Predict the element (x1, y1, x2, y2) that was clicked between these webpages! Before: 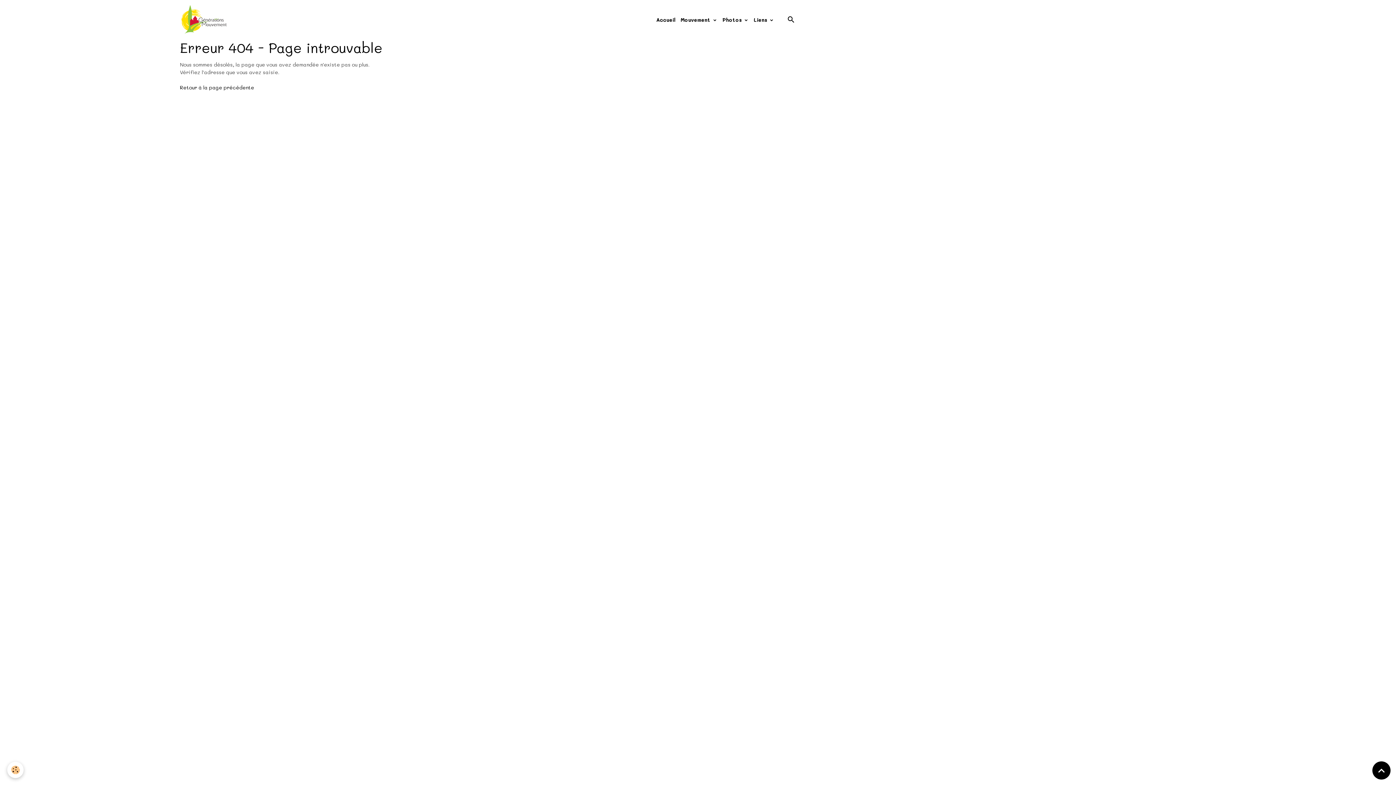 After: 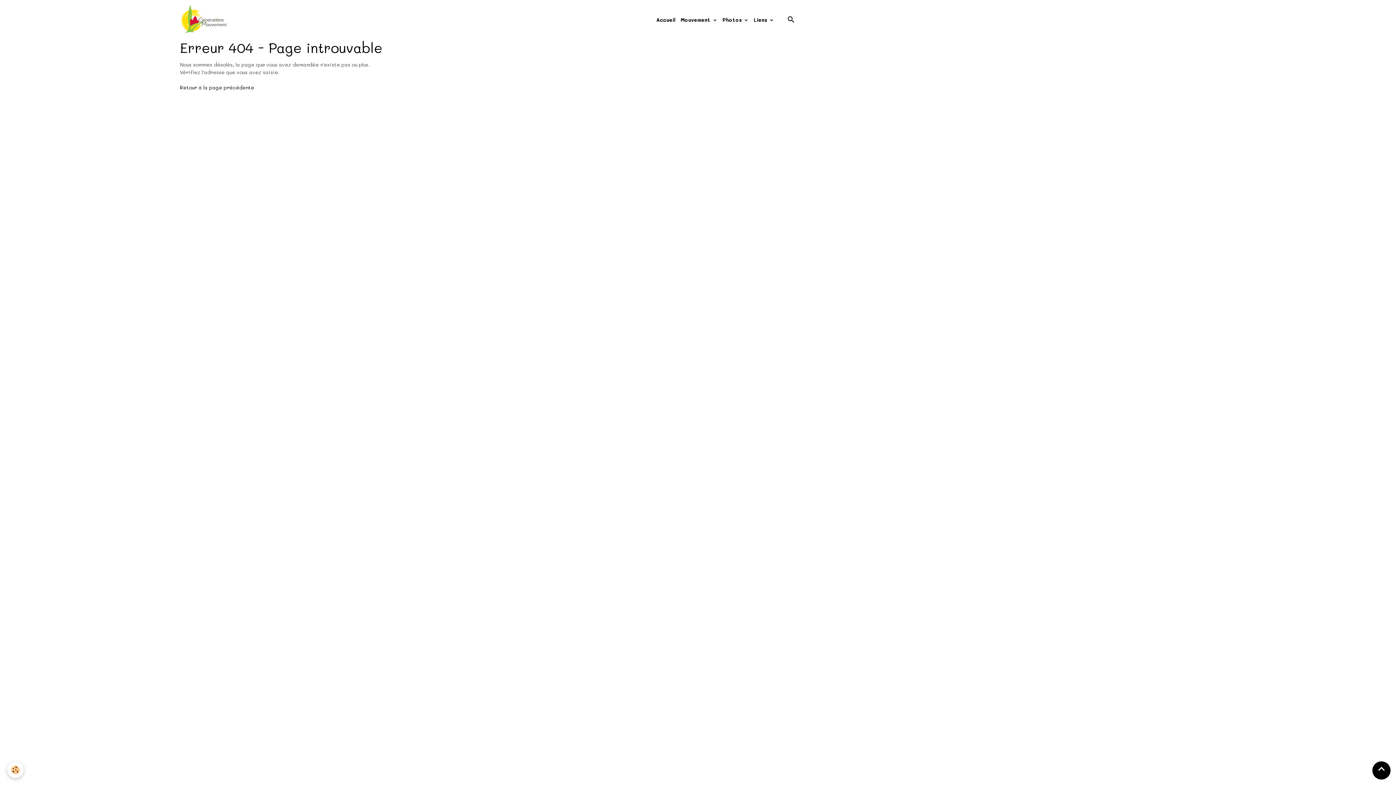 Action: bbox: (1372, 761, 1390, 780) label: Scroll top